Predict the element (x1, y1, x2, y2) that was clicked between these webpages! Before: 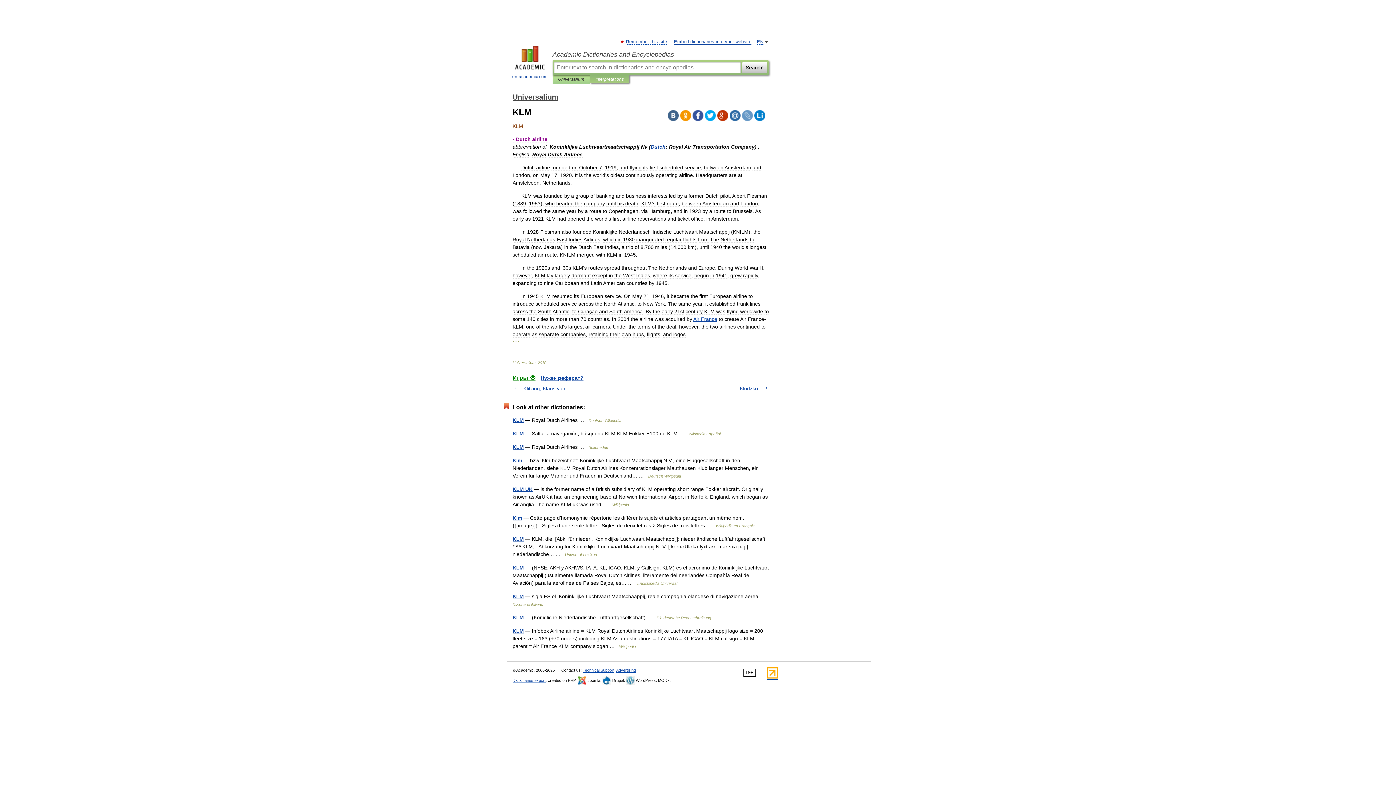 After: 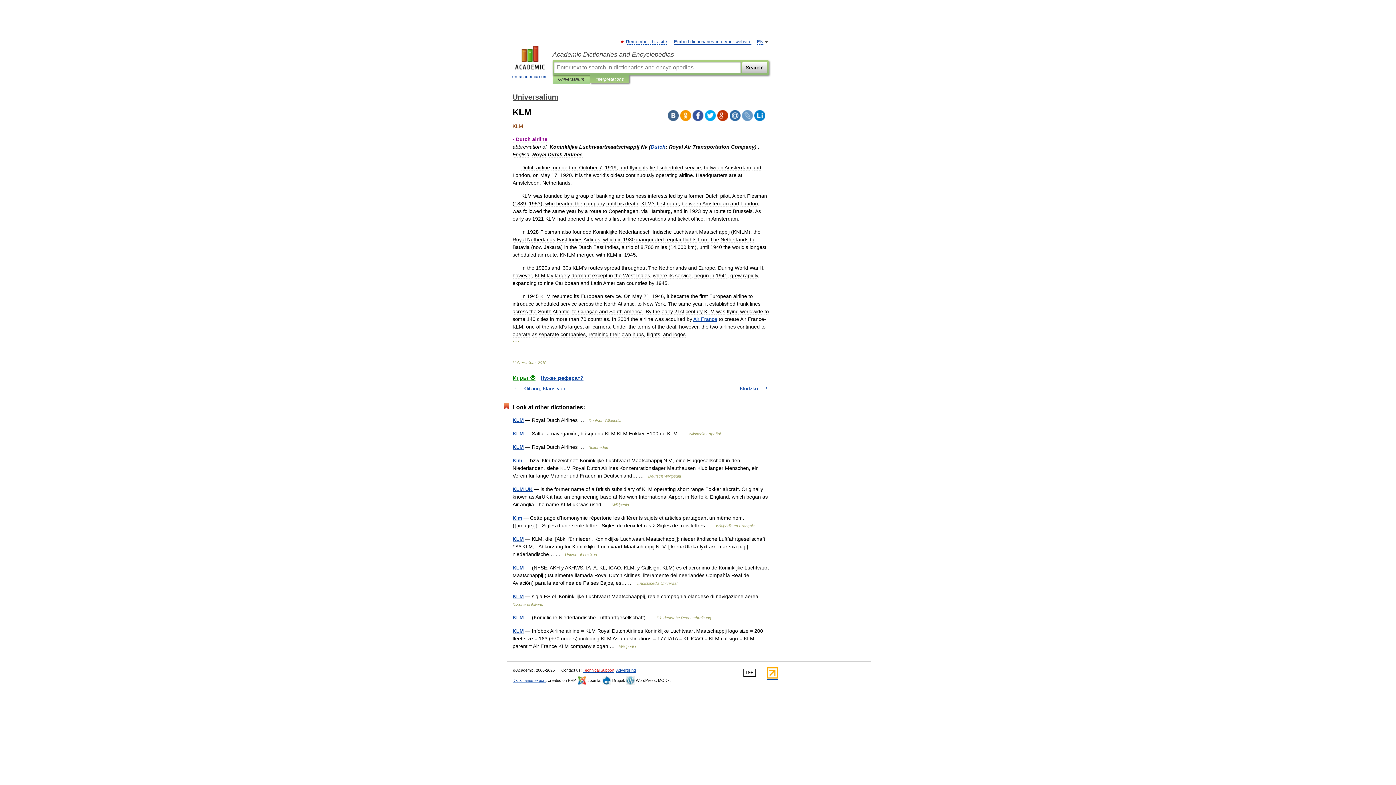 Action: label: Technical Support bbox: (582, 668, 614, 673)